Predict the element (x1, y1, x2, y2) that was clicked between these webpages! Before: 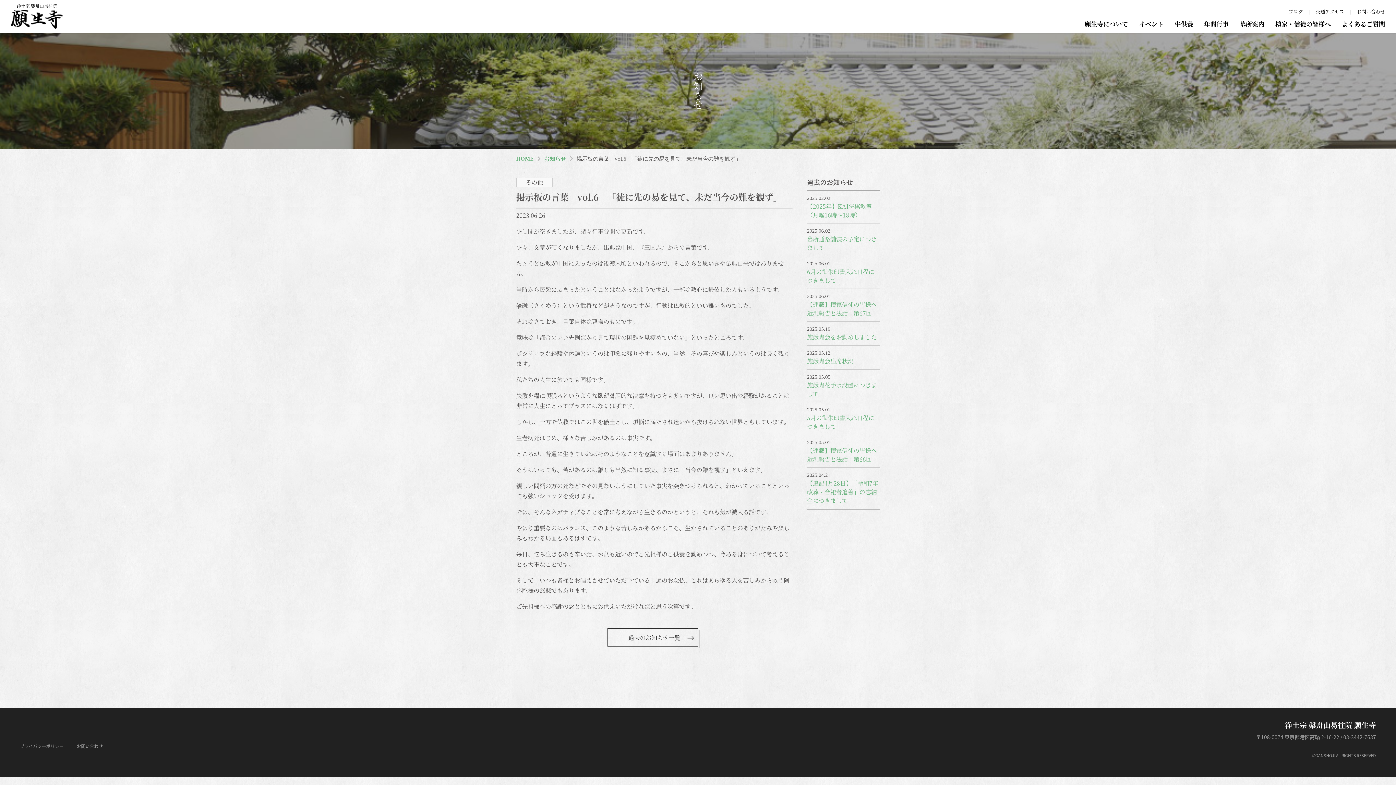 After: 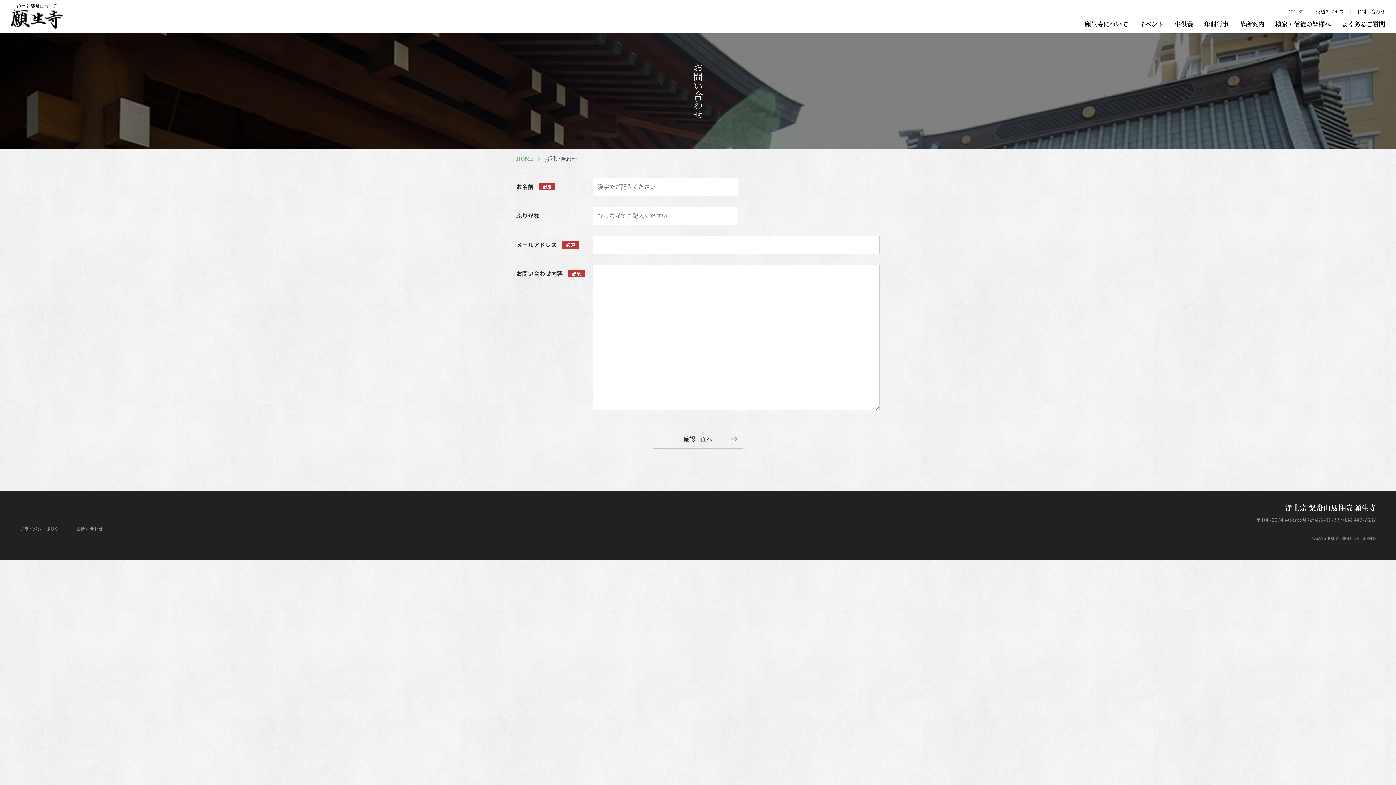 Action: label: お問い合わせ bbox: (1357, 8, 1385, 14)